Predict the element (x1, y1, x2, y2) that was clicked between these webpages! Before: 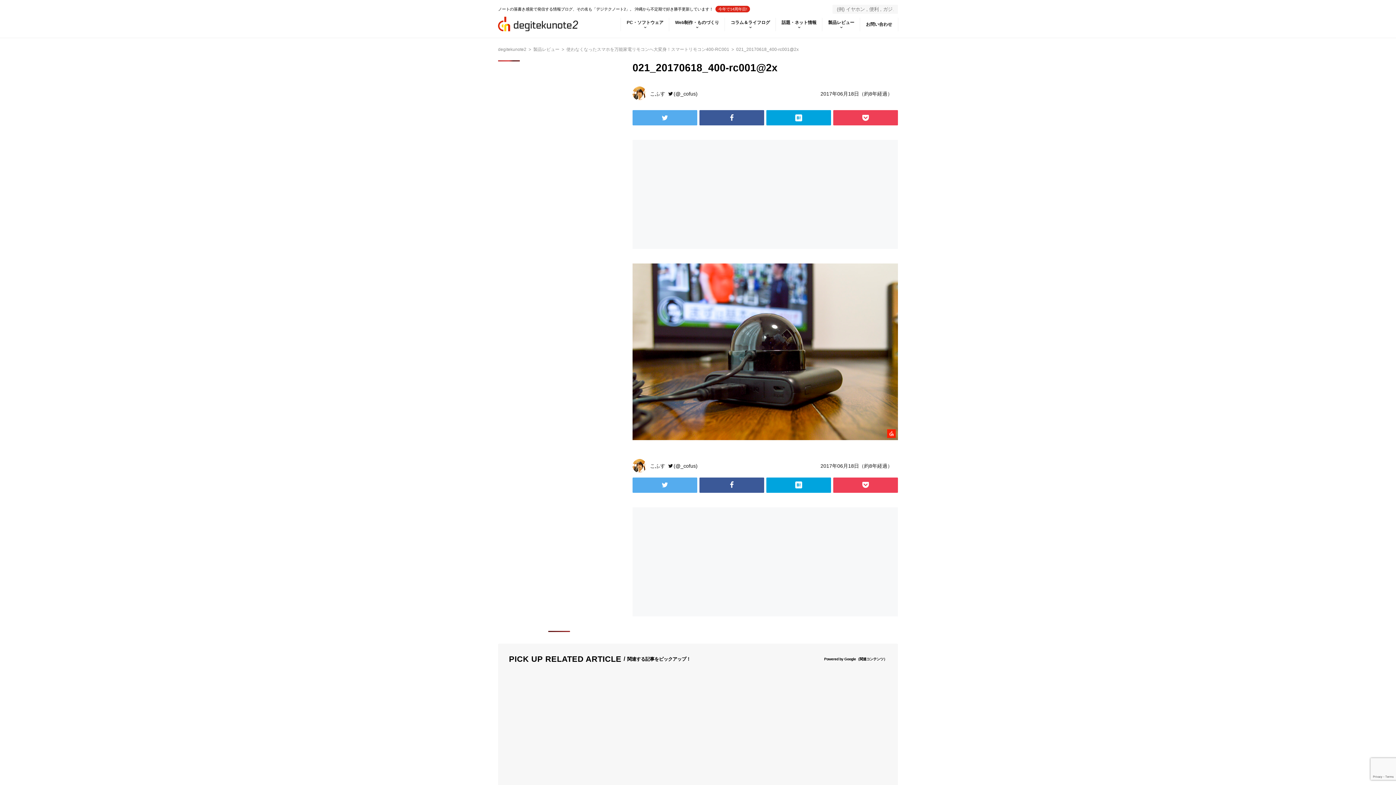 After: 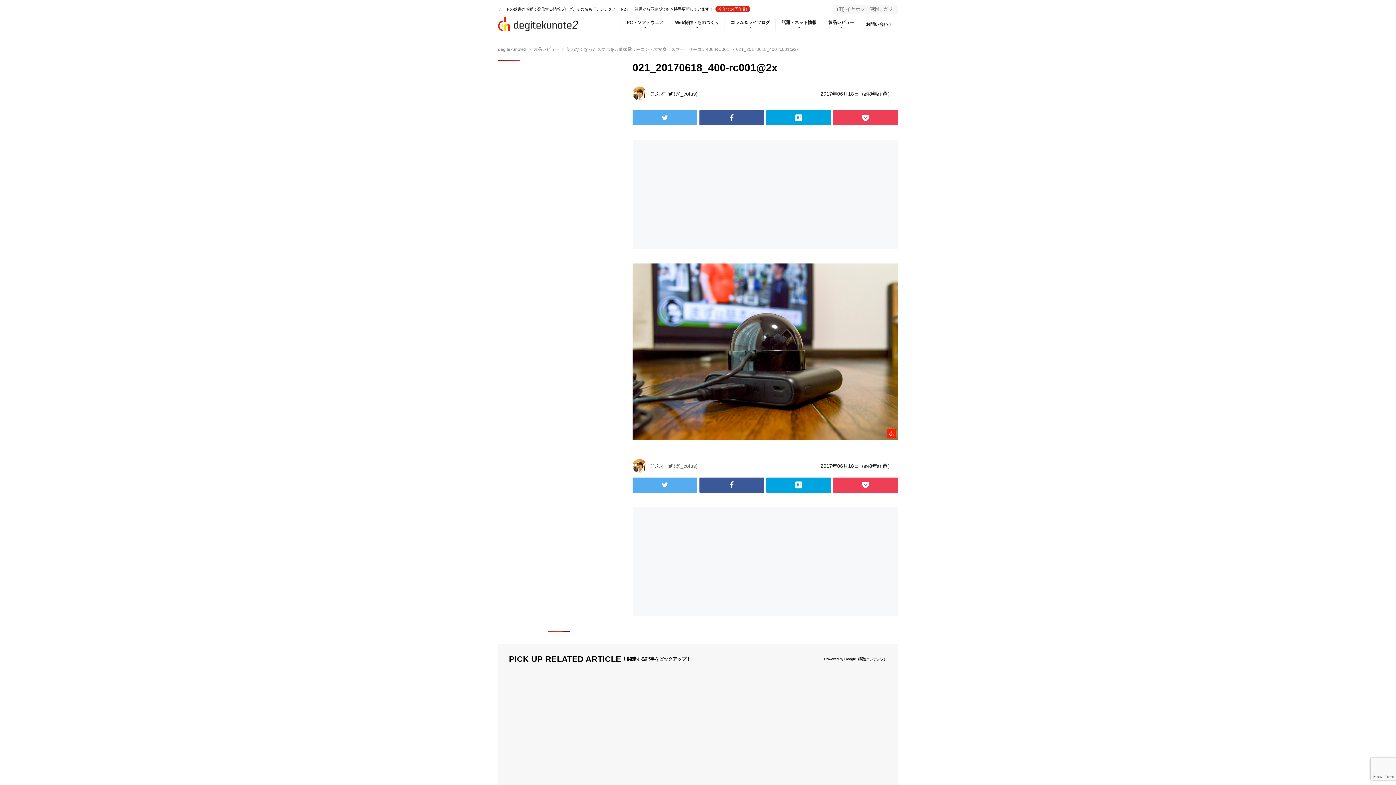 Action: label: (@_cofus) bbox: (668, 463, 697, 469)